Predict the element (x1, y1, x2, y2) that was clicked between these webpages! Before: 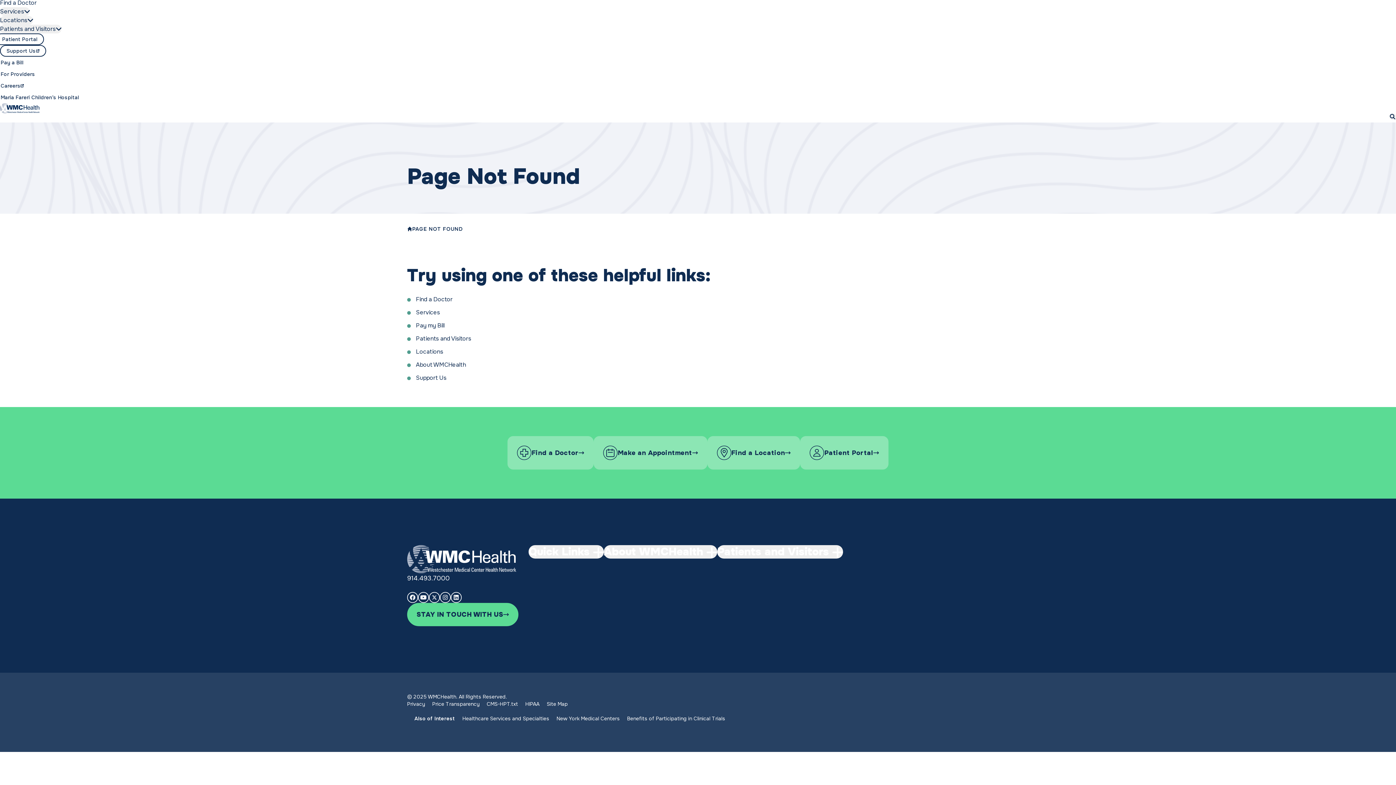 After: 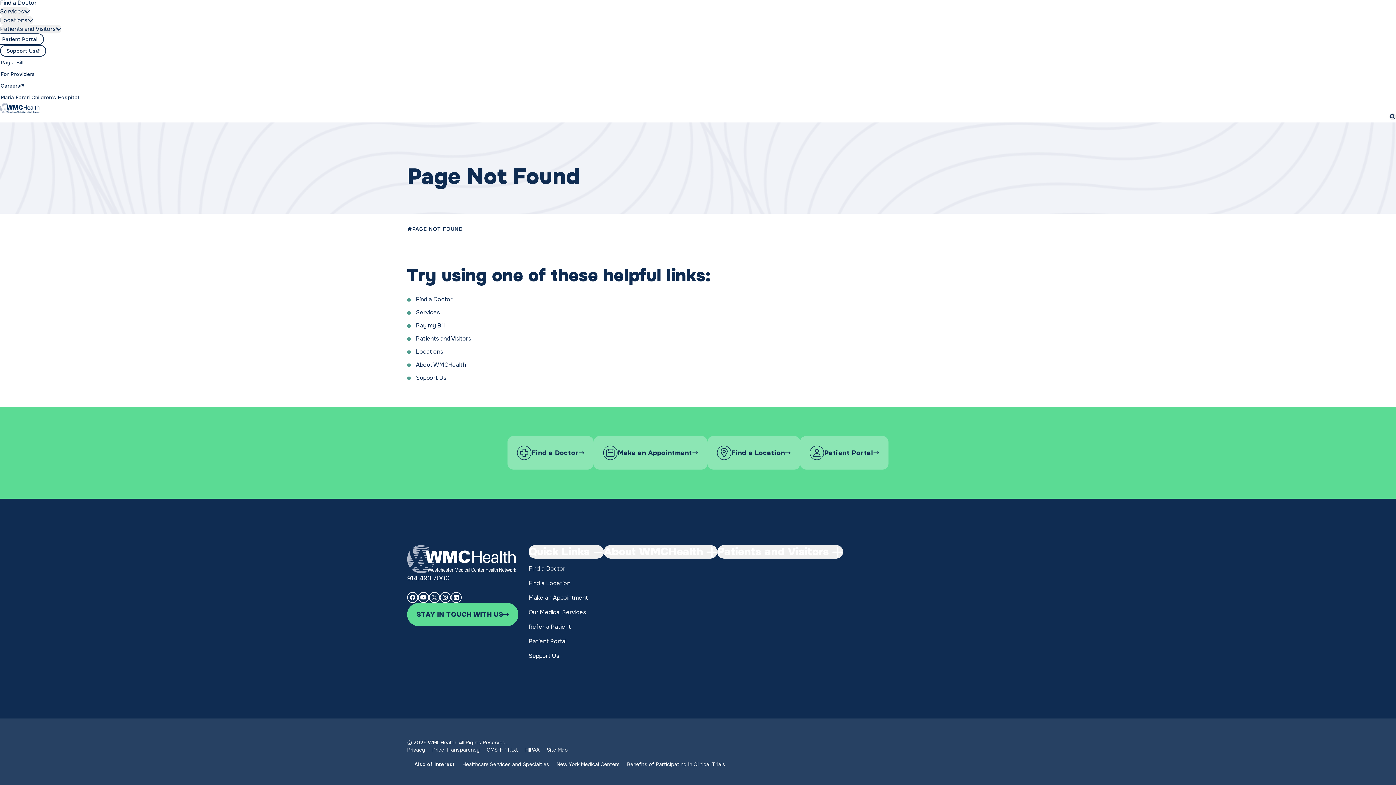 Action: label: Quick Links  bbox: (528, 545, 604, 558)